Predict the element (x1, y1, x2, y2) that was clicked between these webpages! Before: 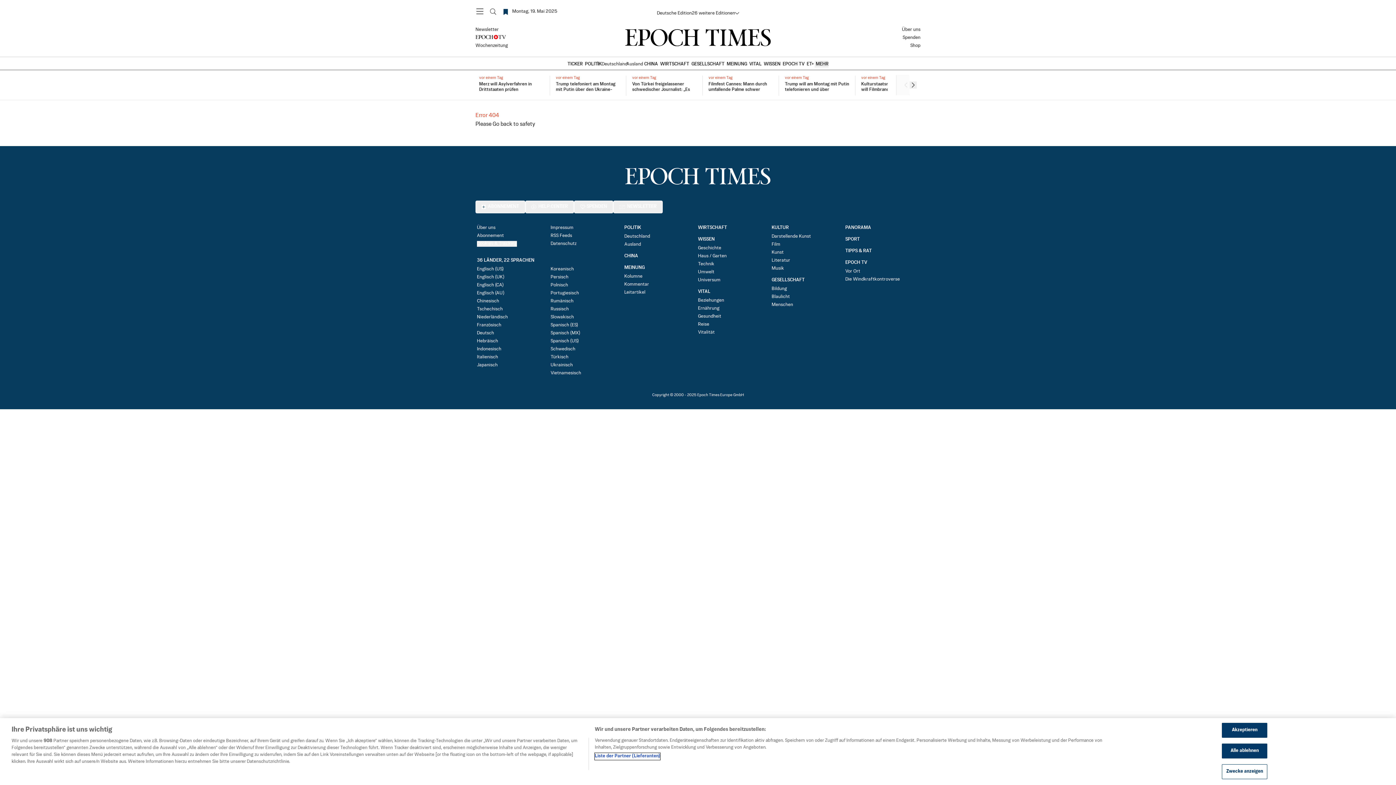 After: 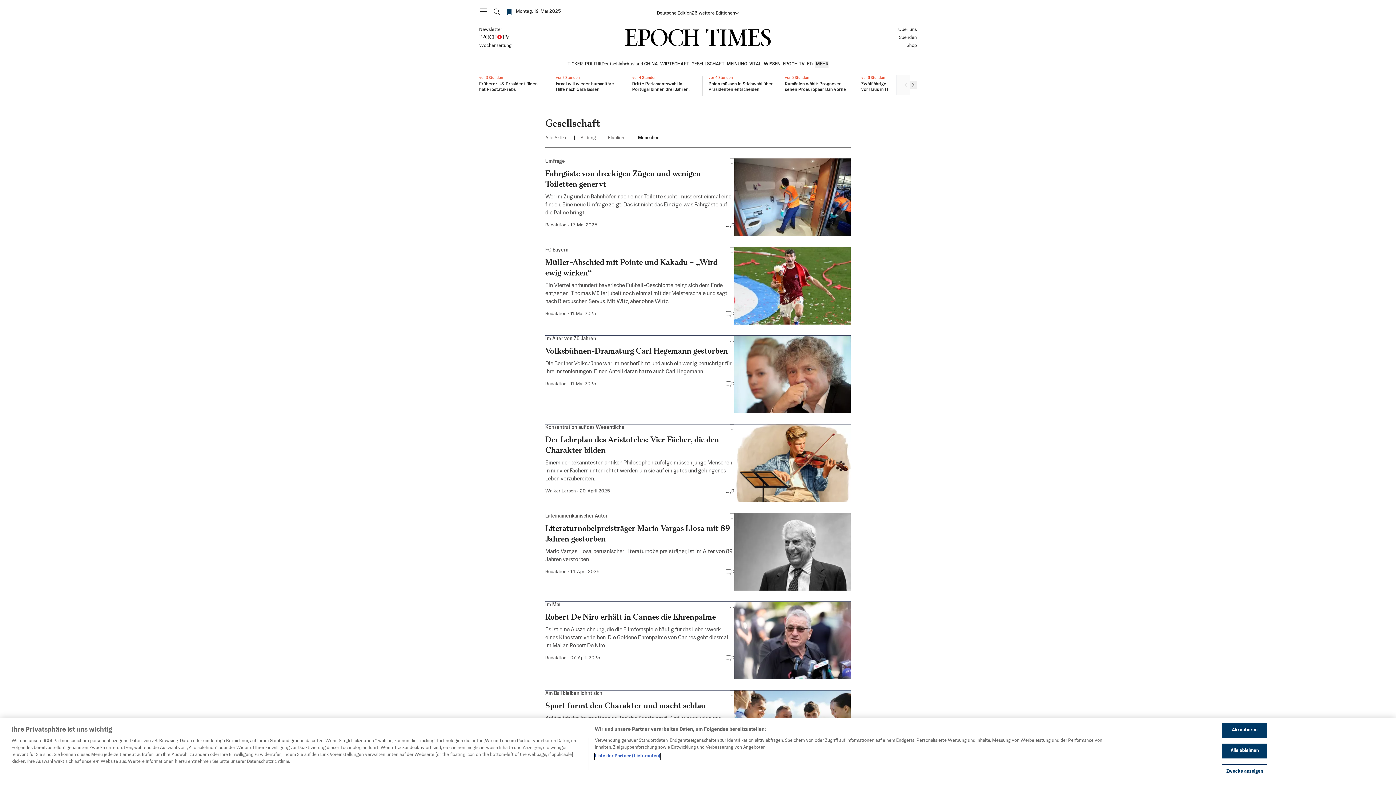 Action: label: Menschen bbox: (771, 302, 845, 307)